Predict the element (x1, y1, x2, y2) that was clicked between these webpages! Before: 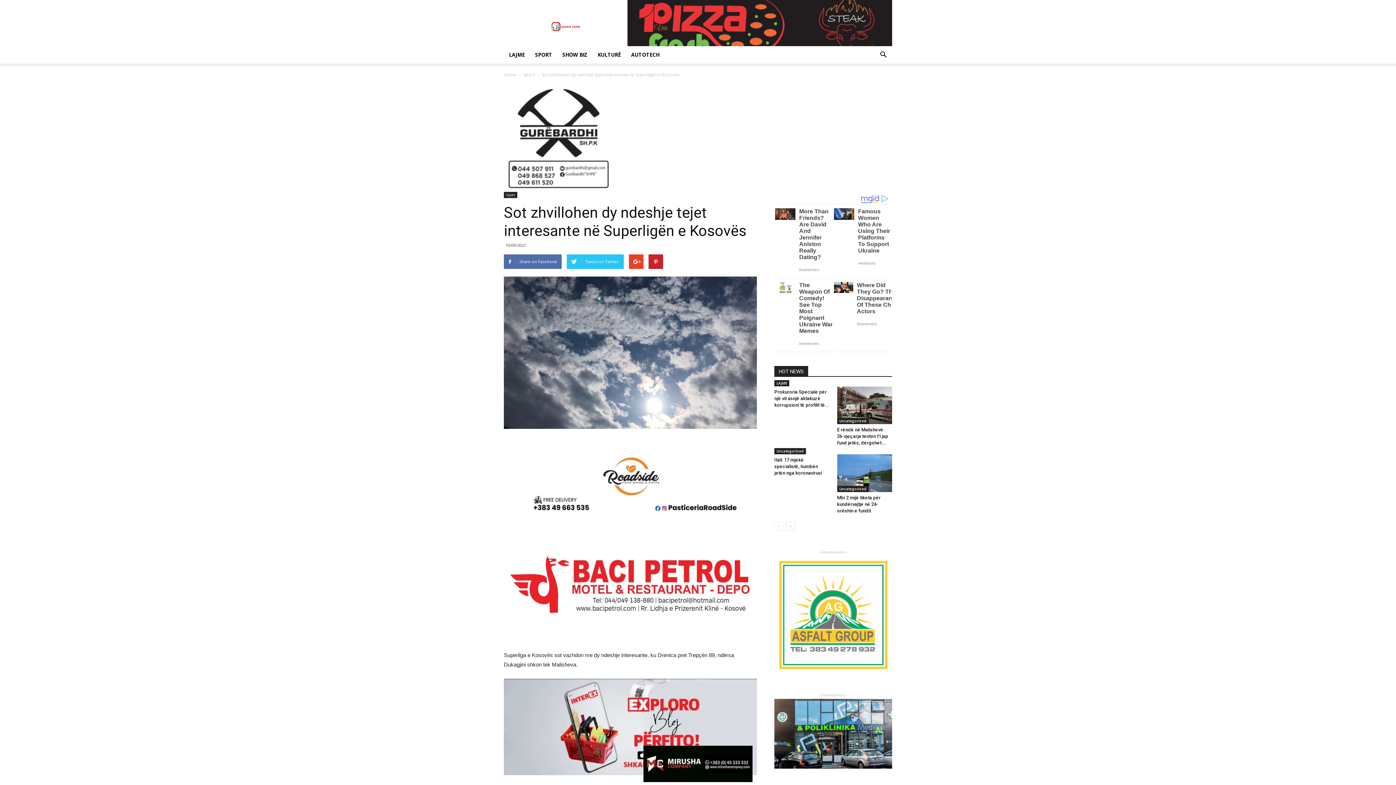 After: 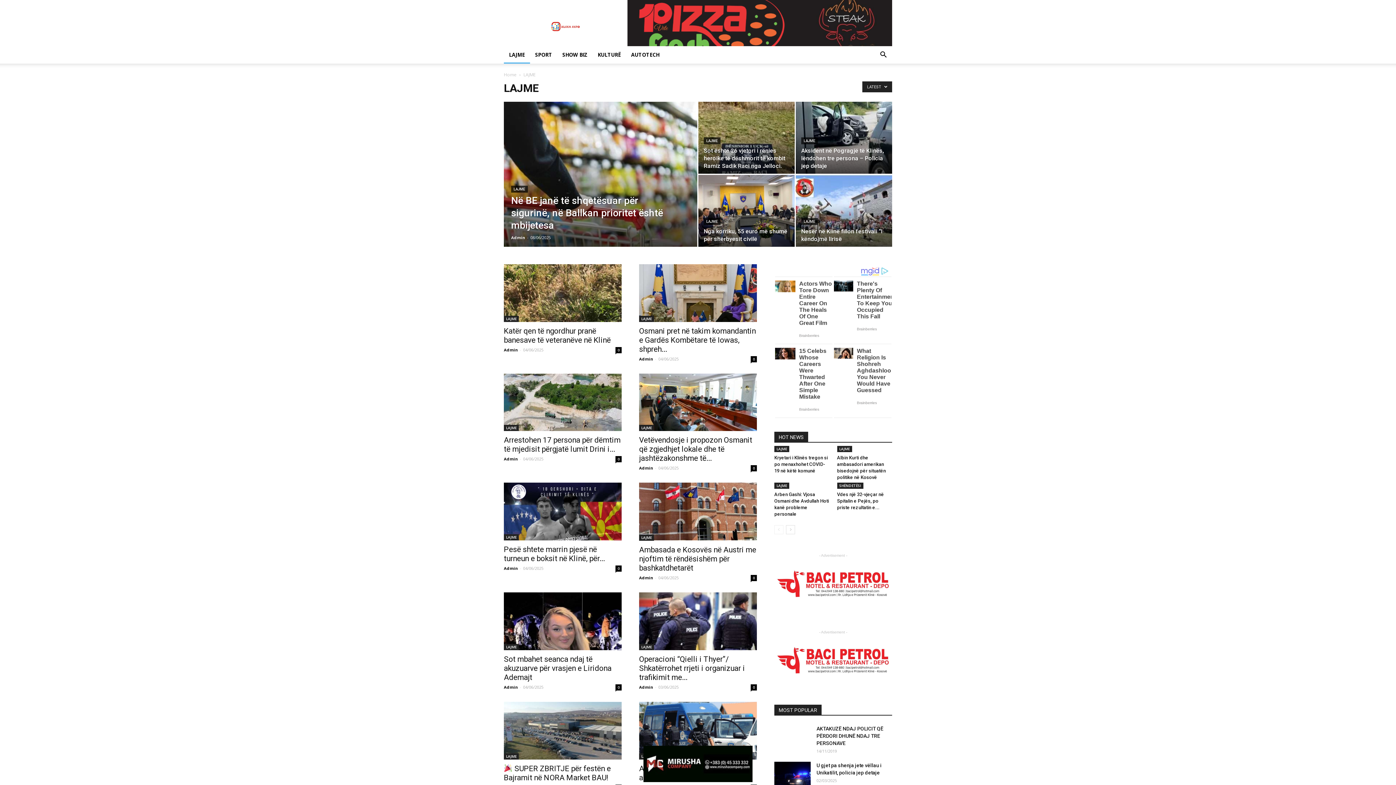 Action: label: LAJME bbox: (774, 380, 789, 386)